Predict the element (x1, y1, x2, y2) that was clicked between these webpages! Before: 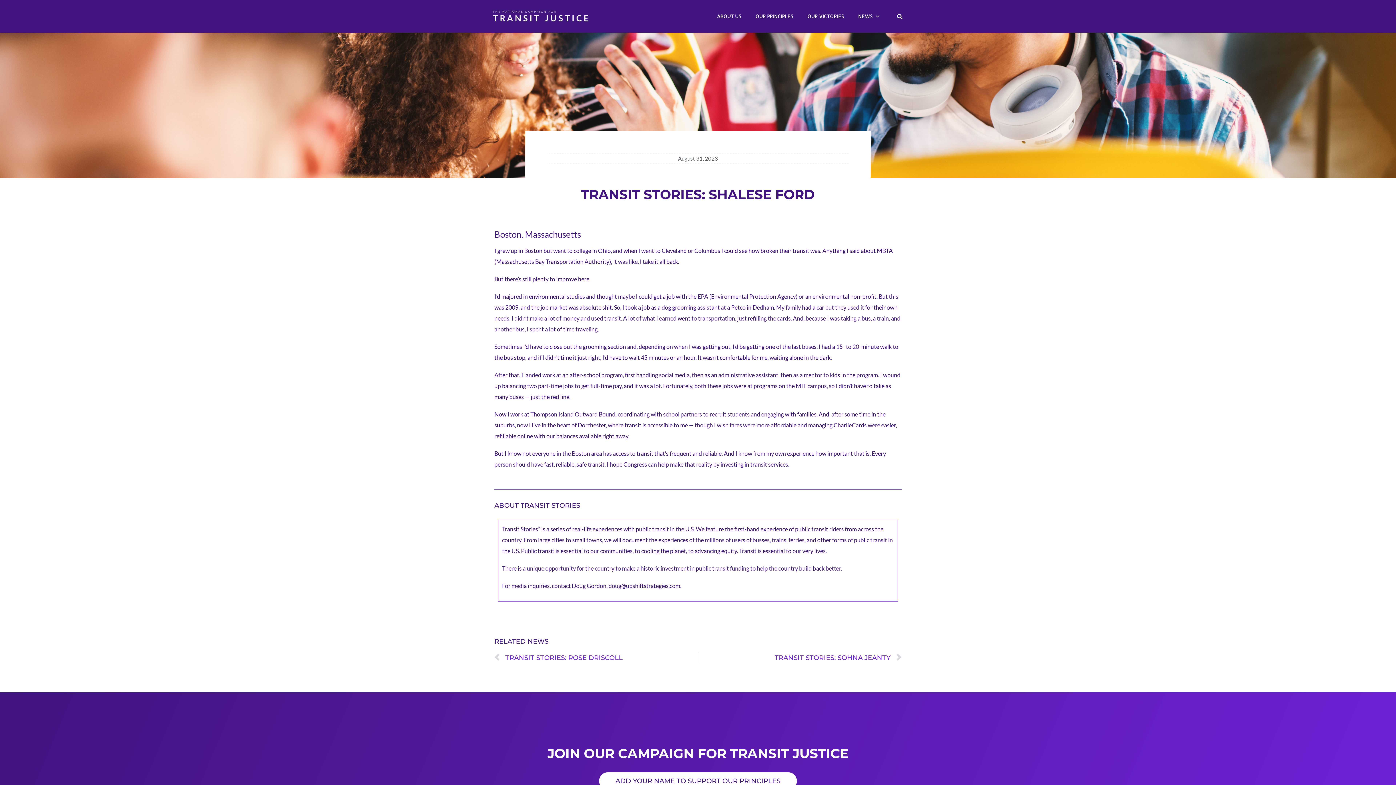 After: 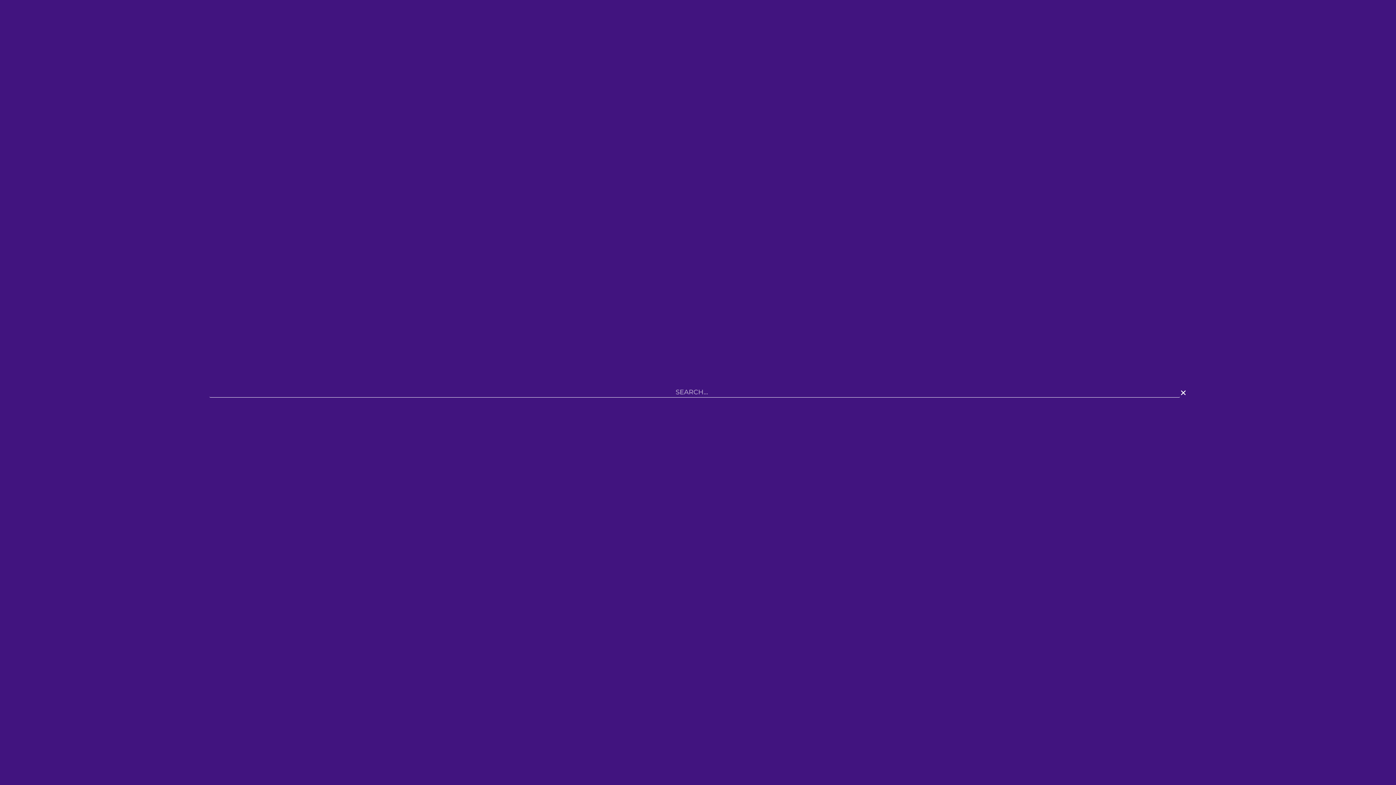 Action: bbox: (894, 11, 905, 22) label: Search